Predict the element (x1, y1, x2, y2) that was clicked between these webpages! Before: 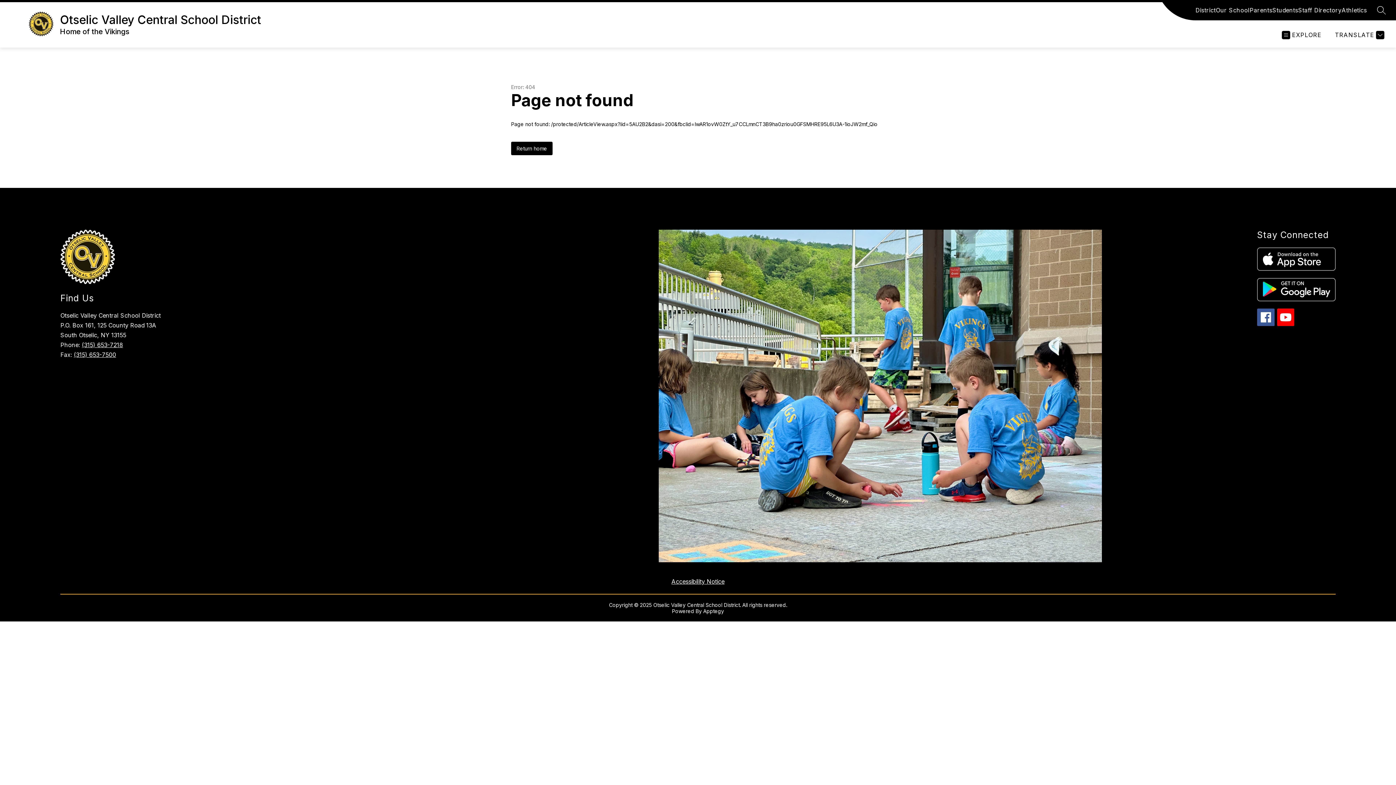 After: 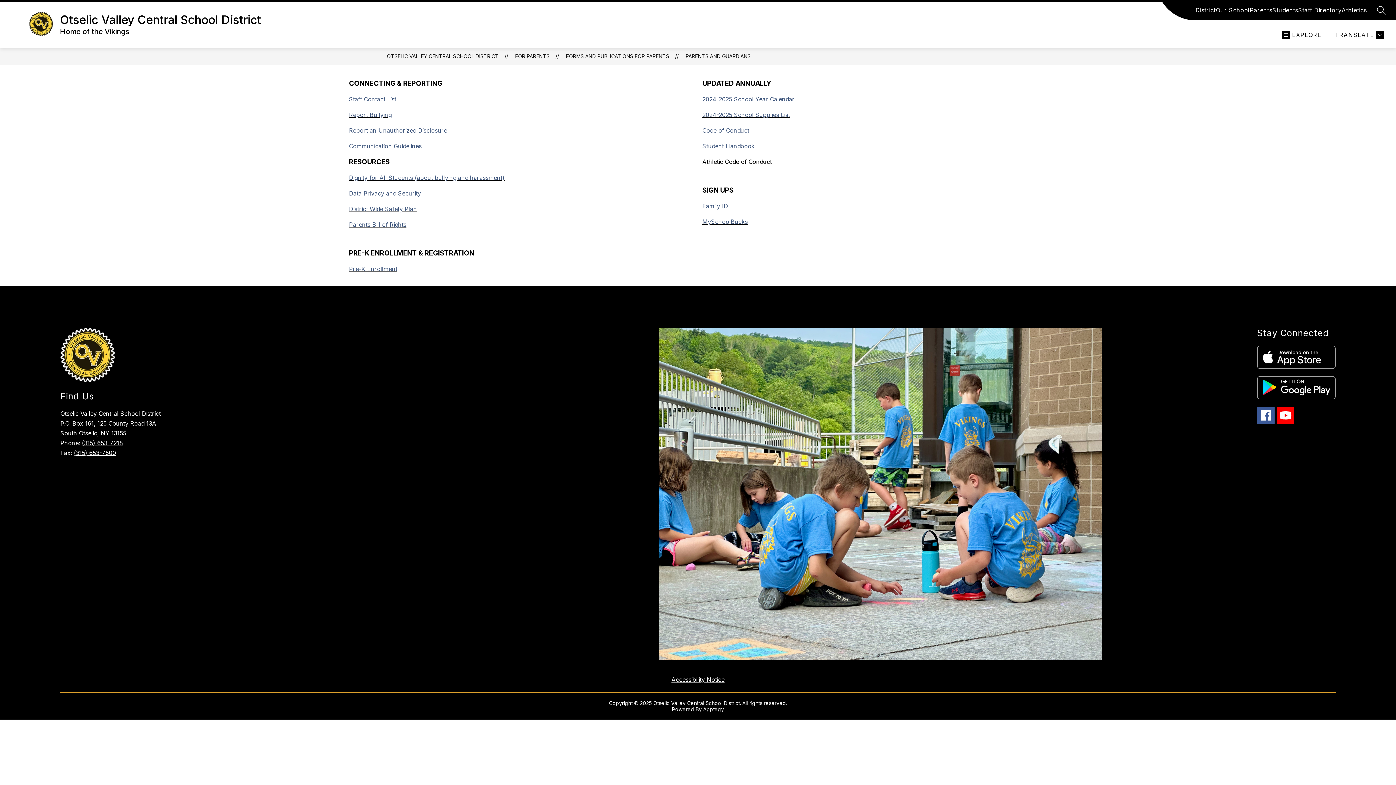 Action: label: Parents bbox: (1250, 5, 1272, 14)